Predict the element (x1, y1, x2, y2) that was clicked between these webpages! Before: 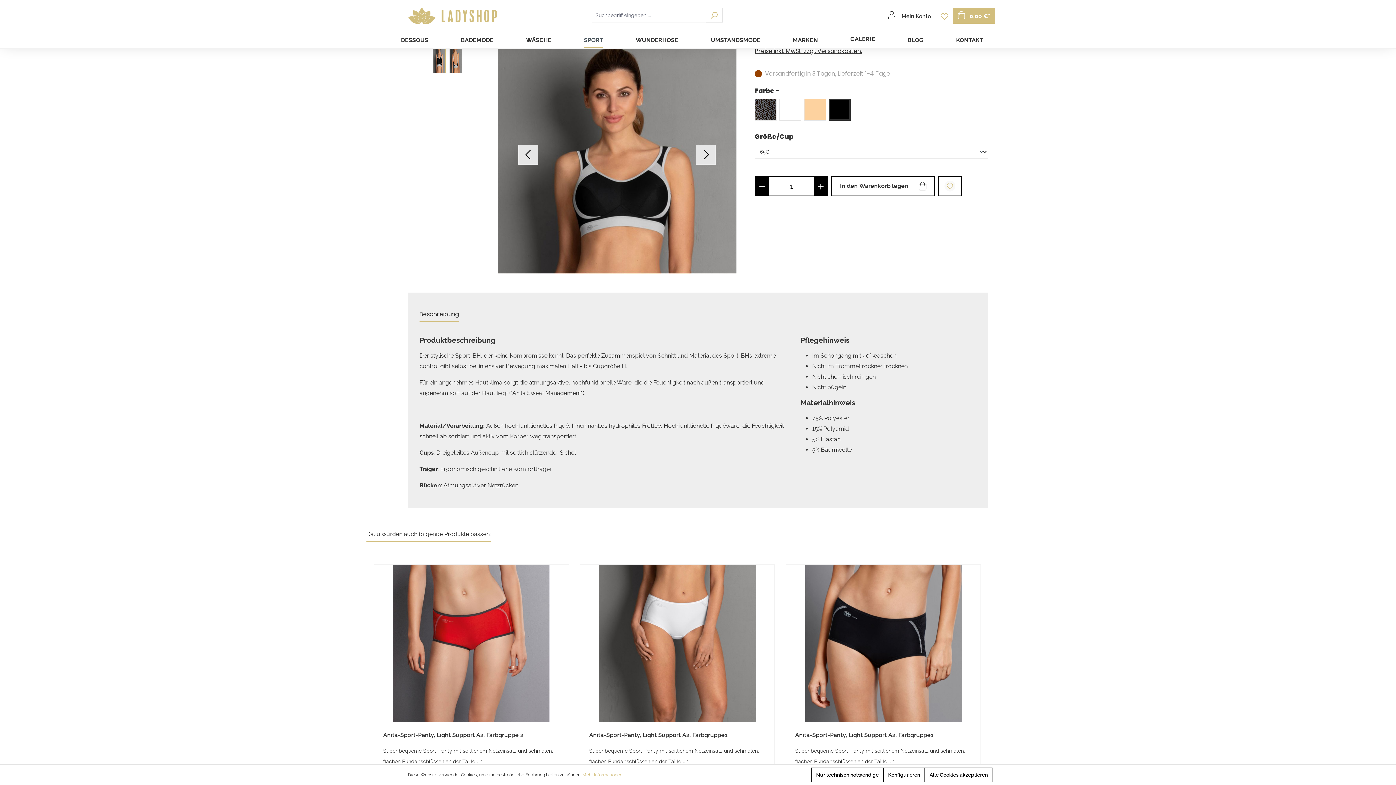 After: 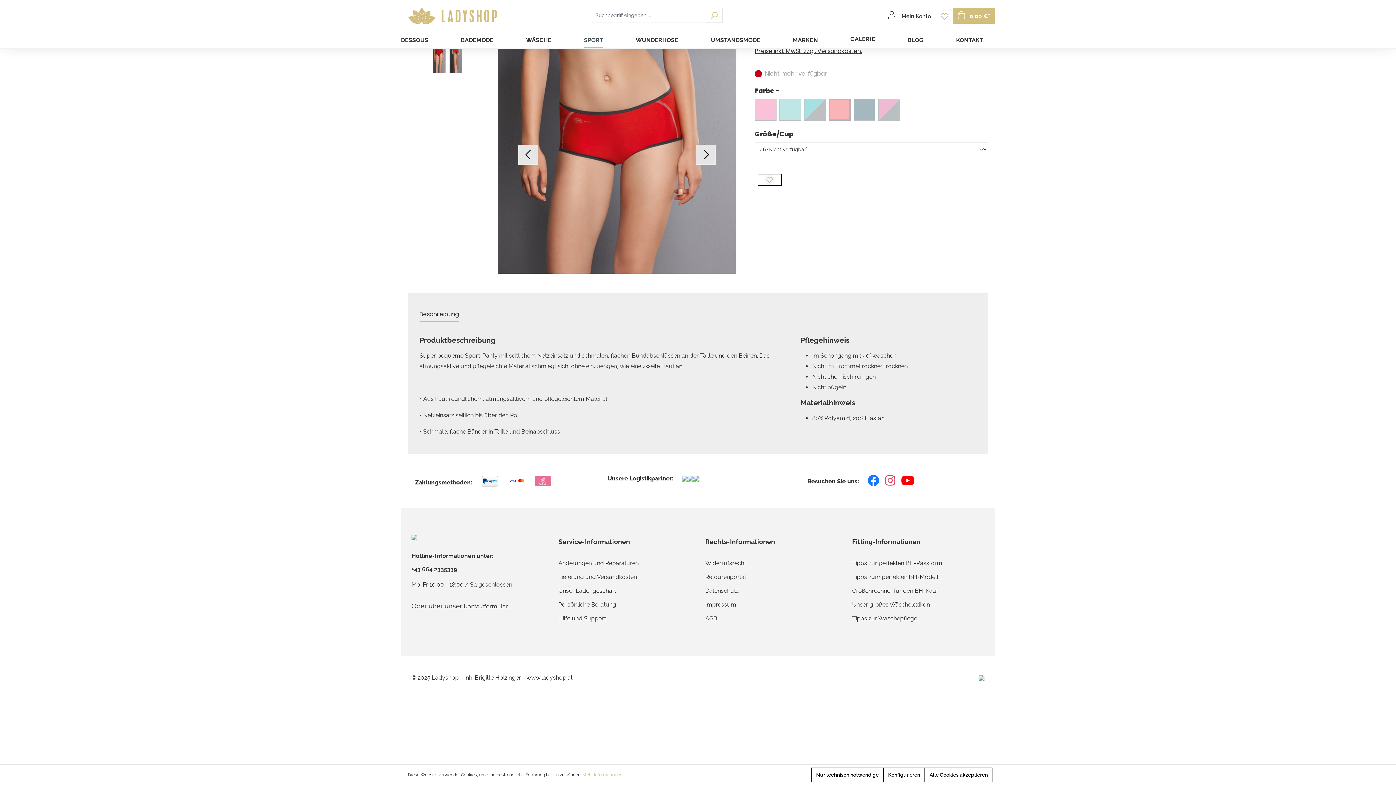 Action: label: Anita-Sport-Panty, Light Support A2, Farbgruppe 2 bbox: (383, 728, 559, 742)